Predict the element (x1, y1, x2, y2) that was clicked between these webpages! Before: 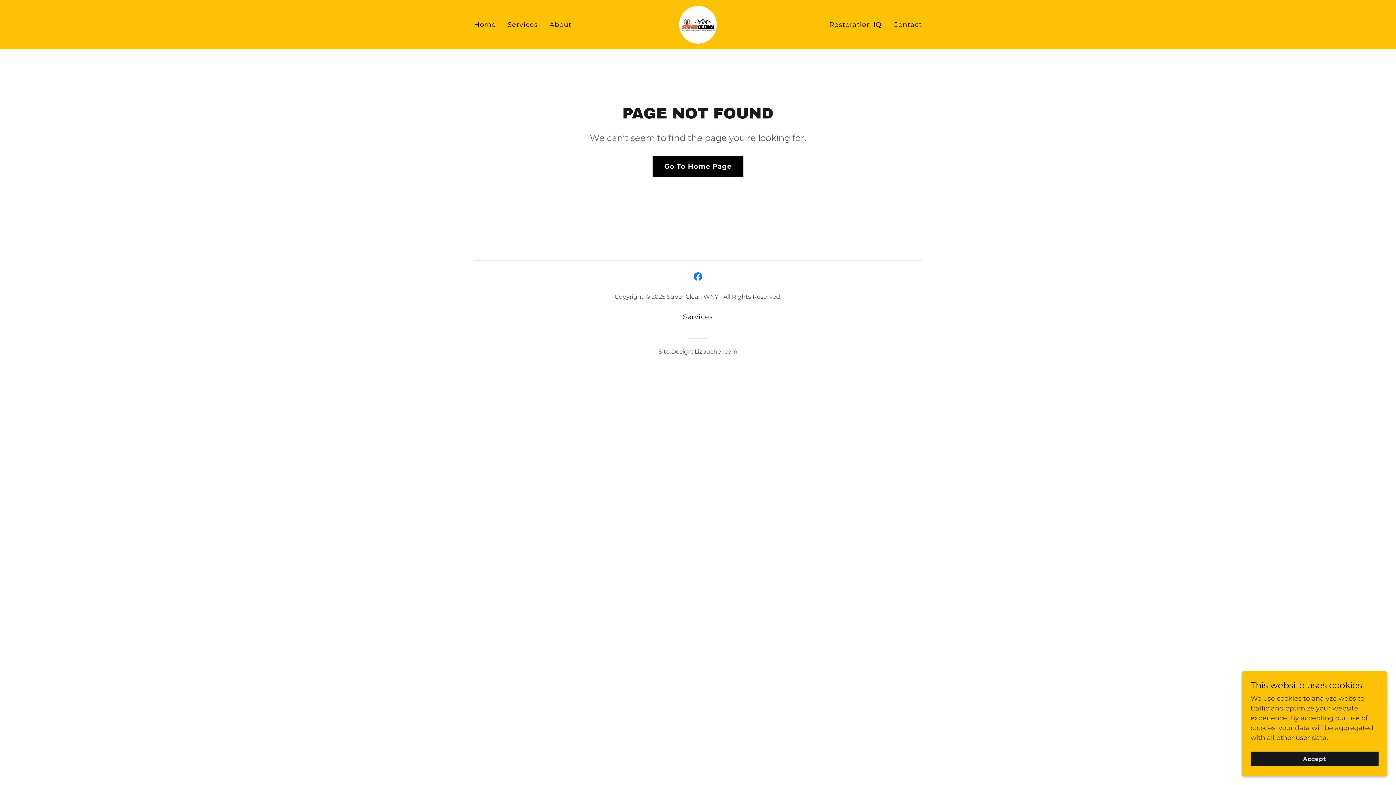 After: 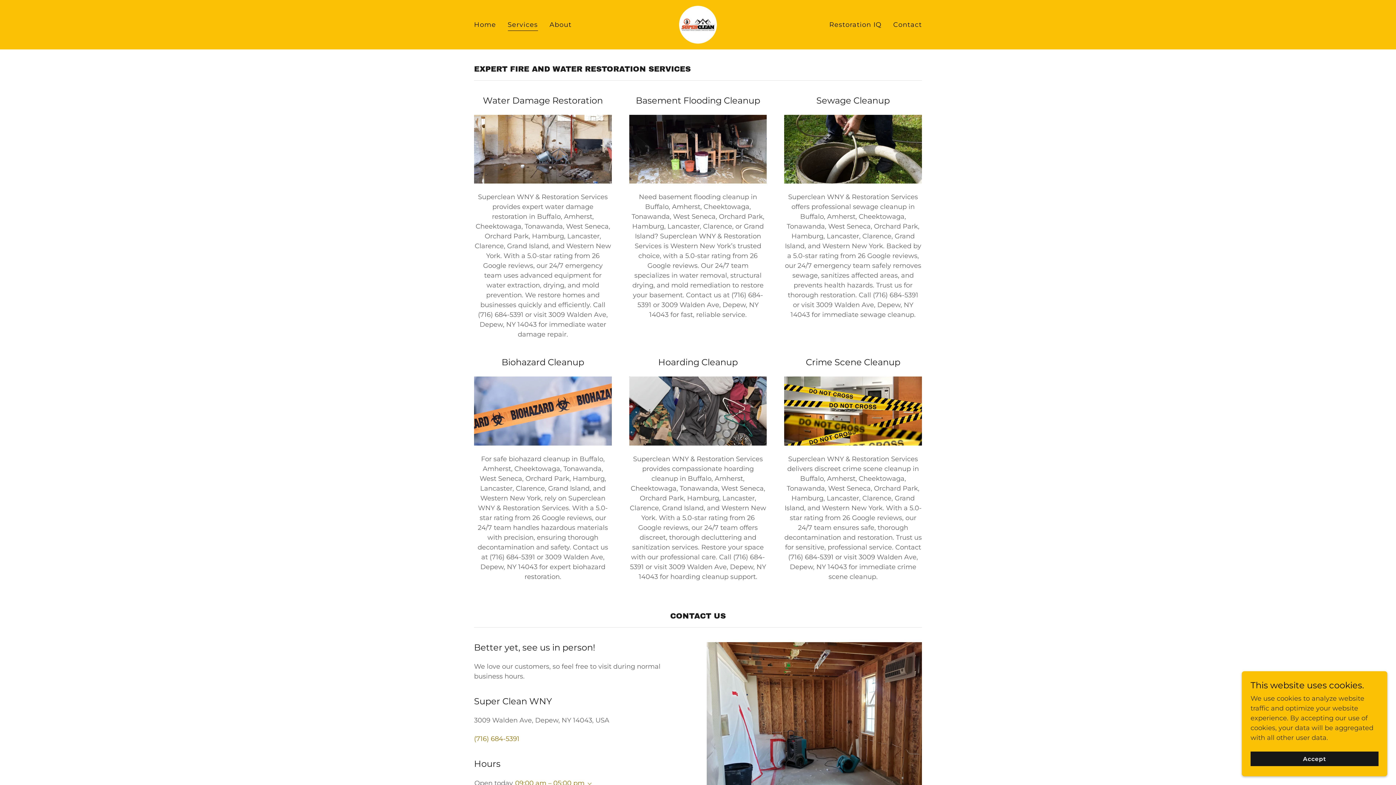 Action: bbox: (505, 18, 540, 31) label: Services